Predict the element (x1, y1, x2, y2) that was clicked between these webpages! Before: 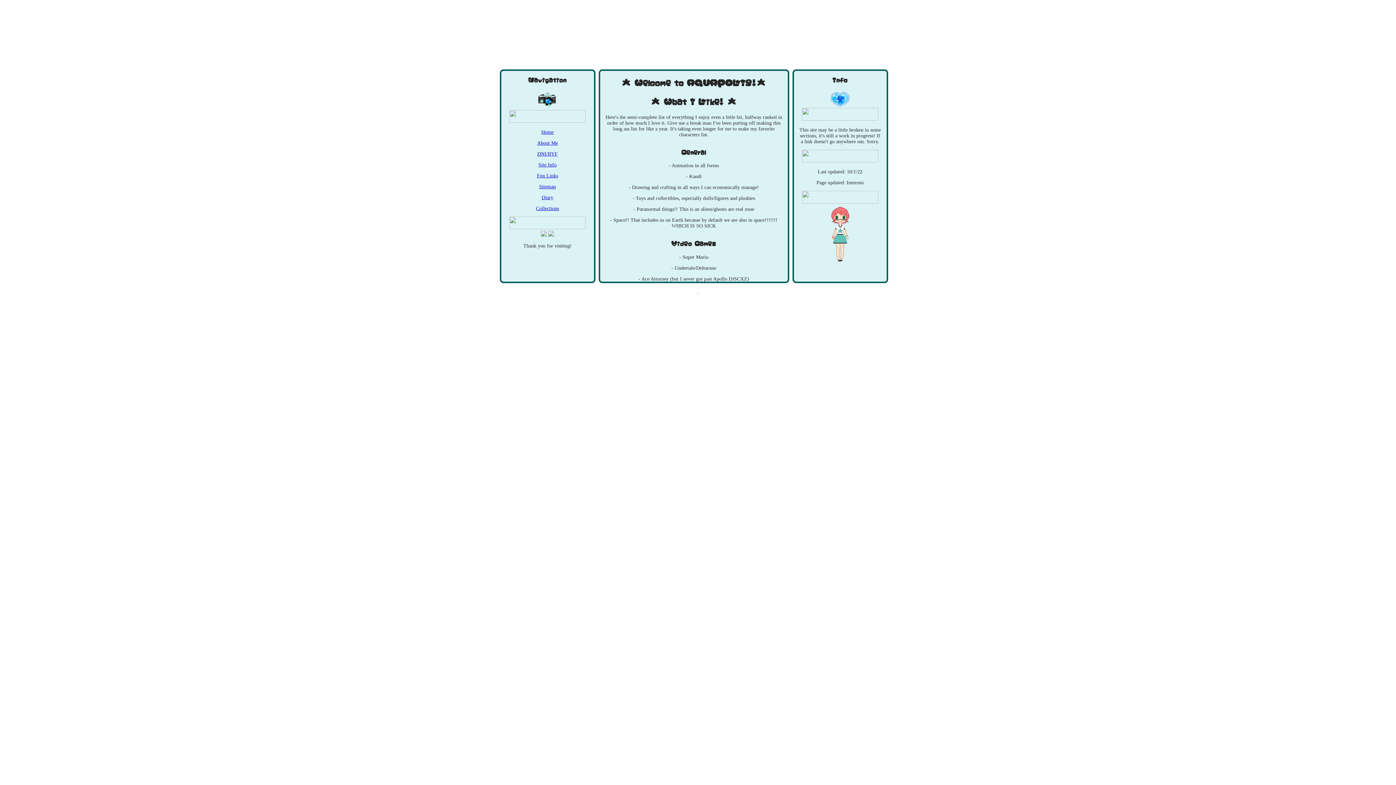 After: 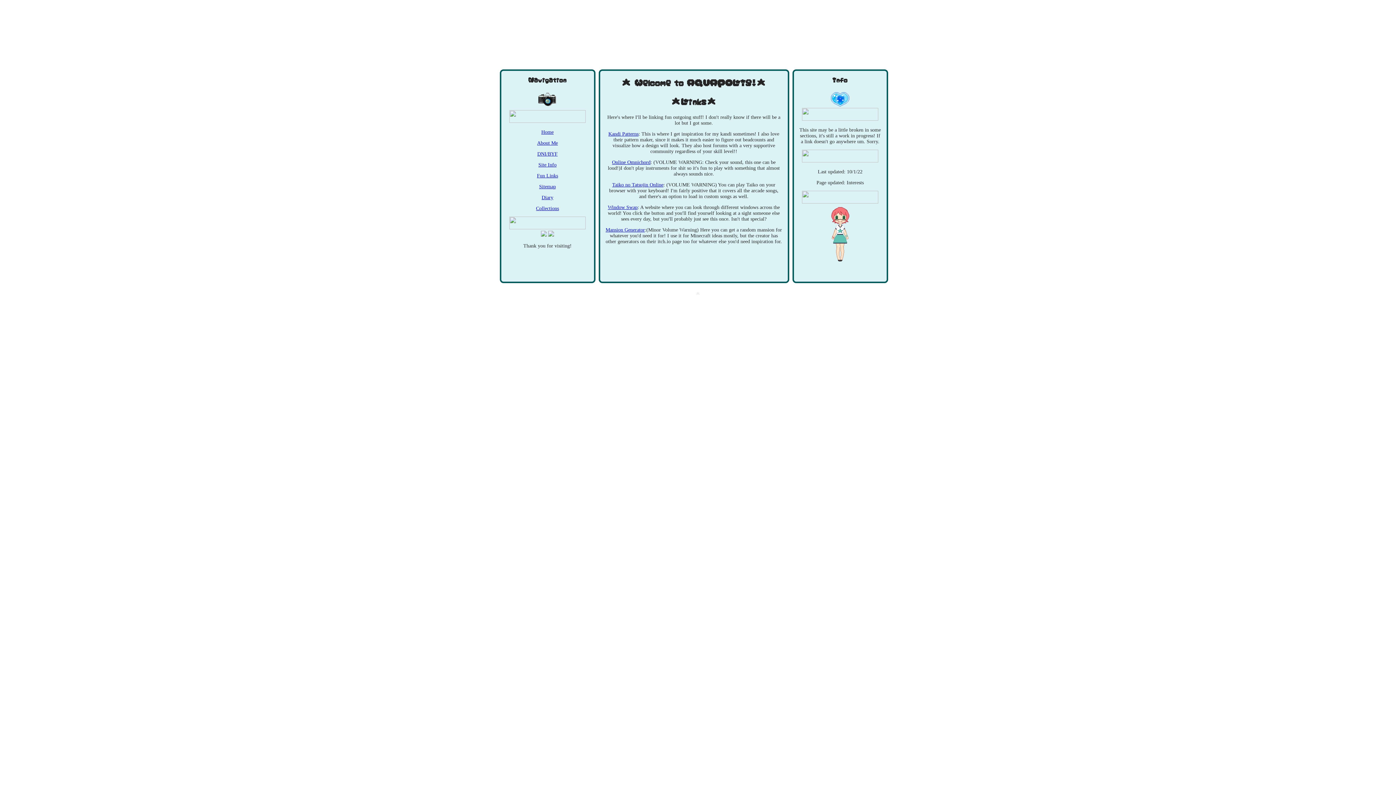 Action: bbox: (537, 172, 558, 178) label: Fun Links